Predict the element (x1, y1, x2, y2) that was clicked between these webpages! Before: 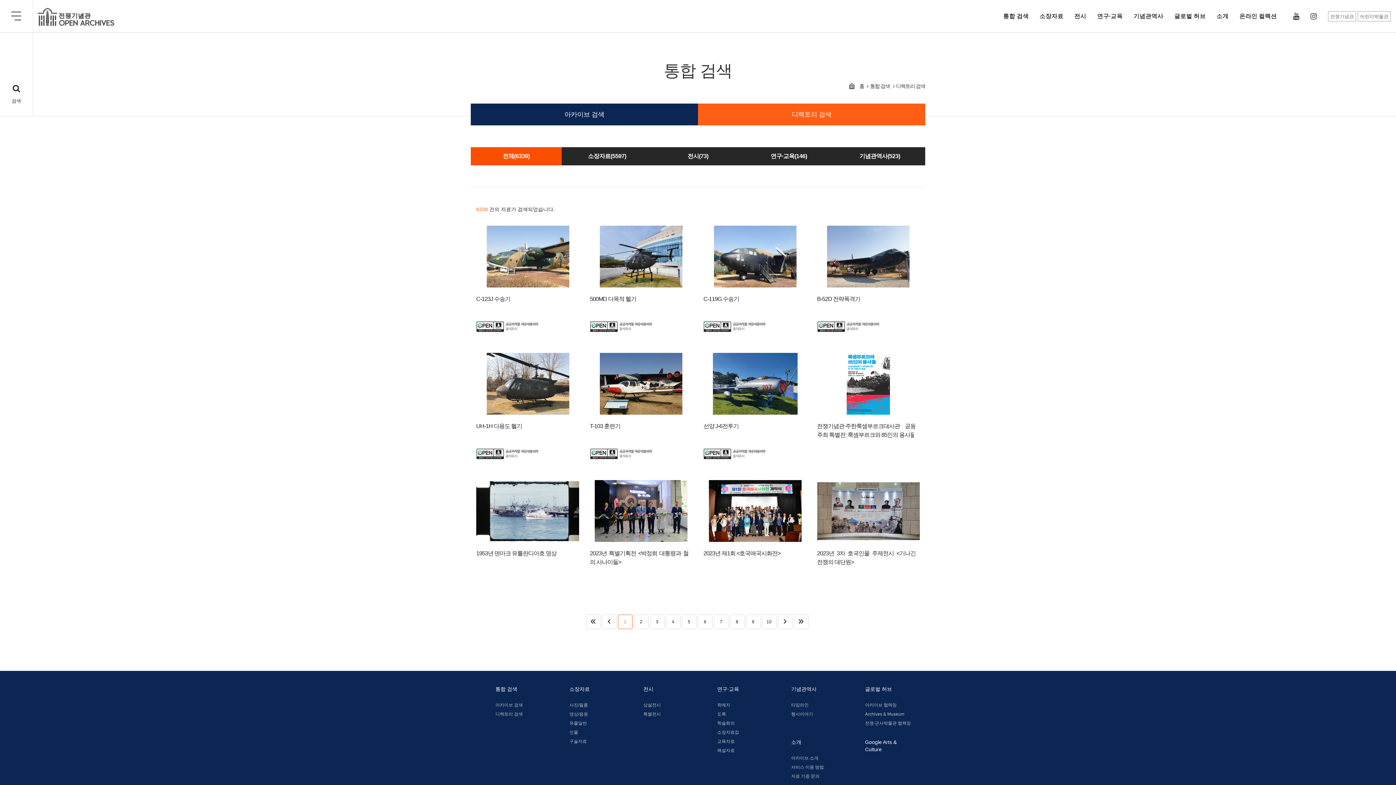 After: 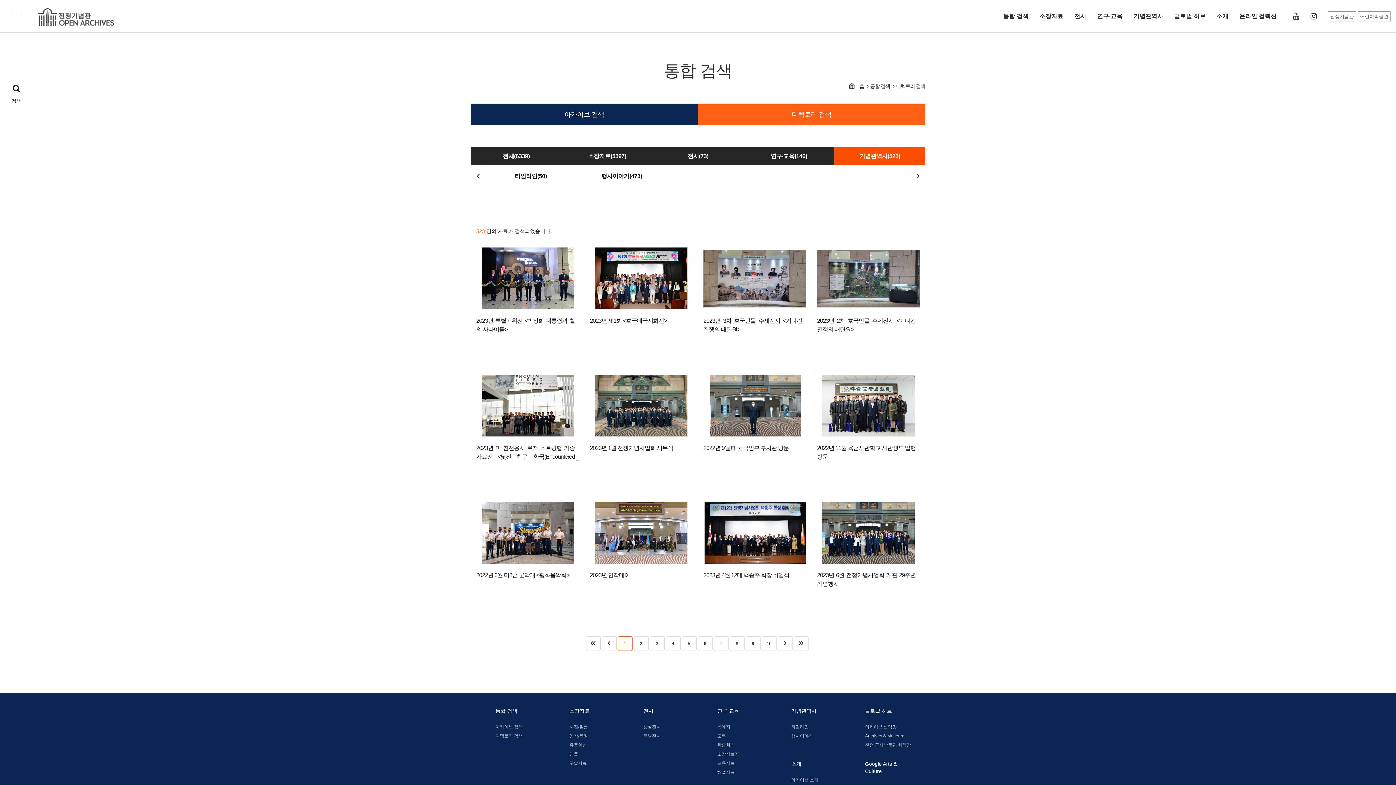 Action: label: 기념관역사(523) bbox: (834, 147, 925, 165)